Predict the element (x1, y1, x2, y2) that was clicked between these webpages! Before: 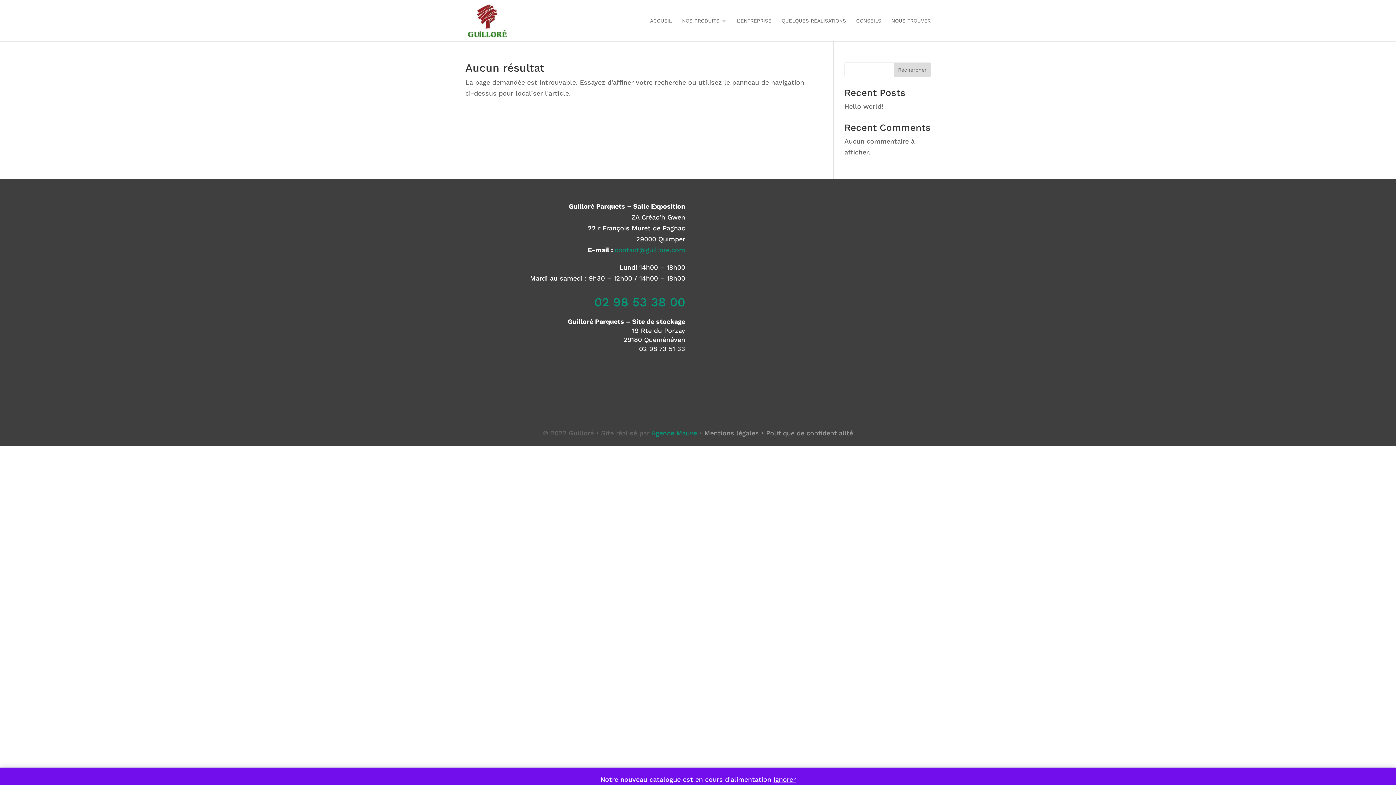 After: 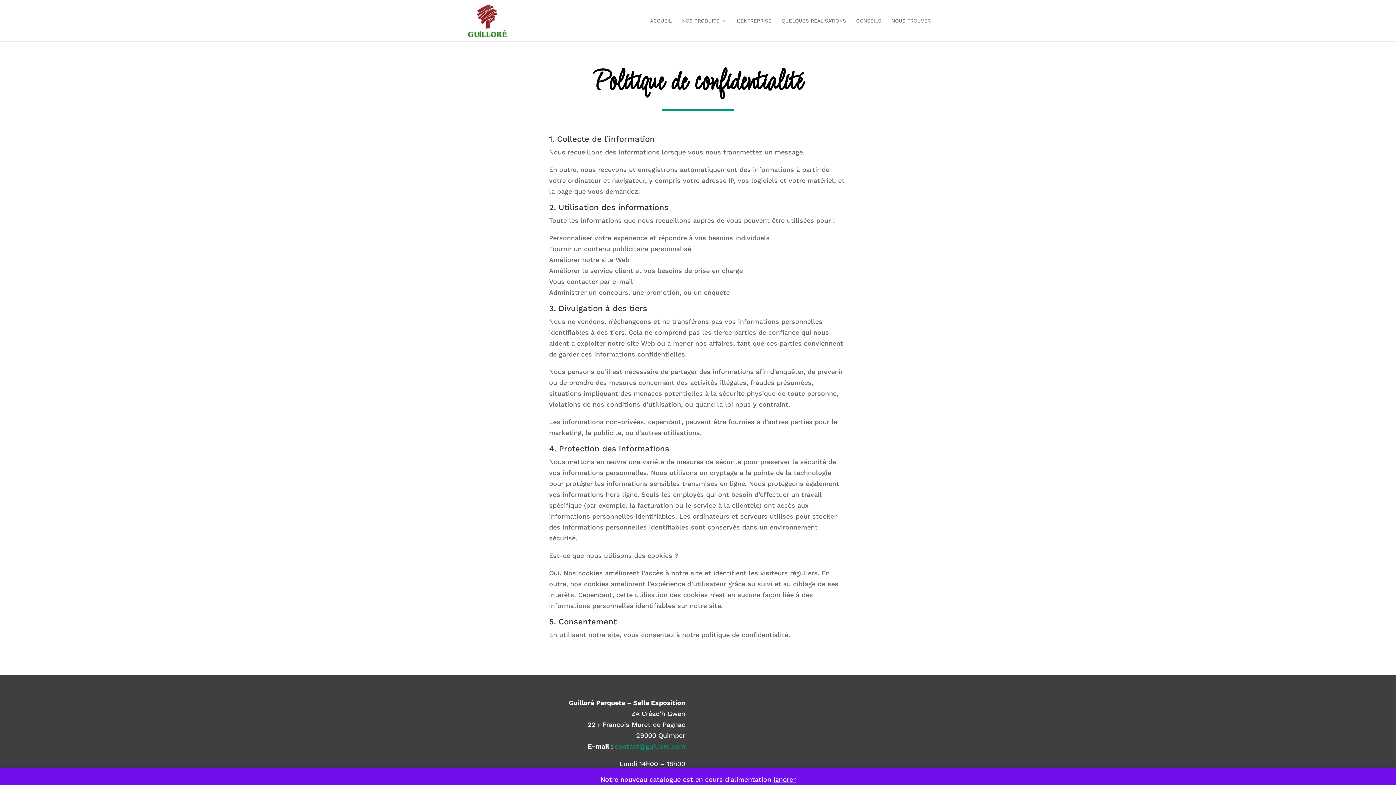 Action: label: Politique de confidentialité bbox: (766, 429, 853, 437)